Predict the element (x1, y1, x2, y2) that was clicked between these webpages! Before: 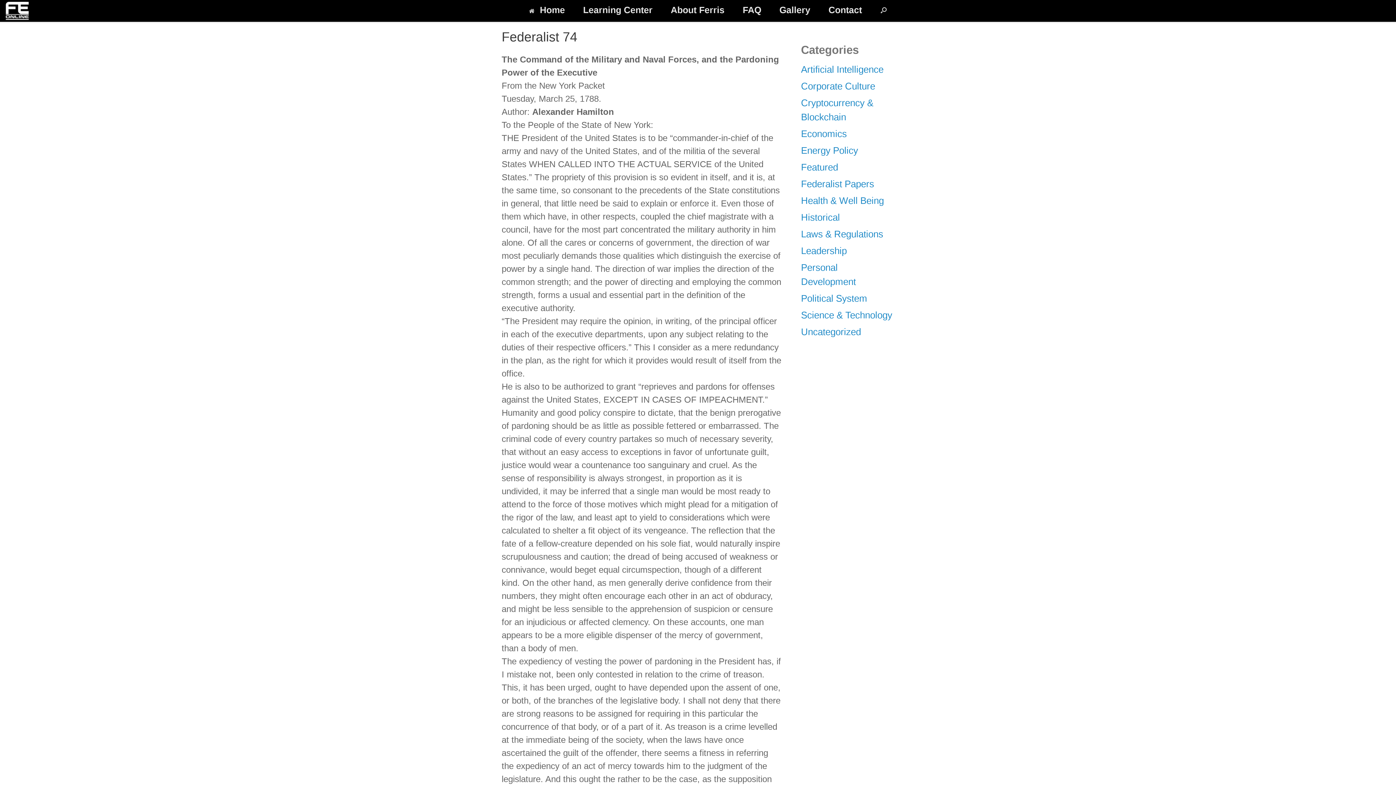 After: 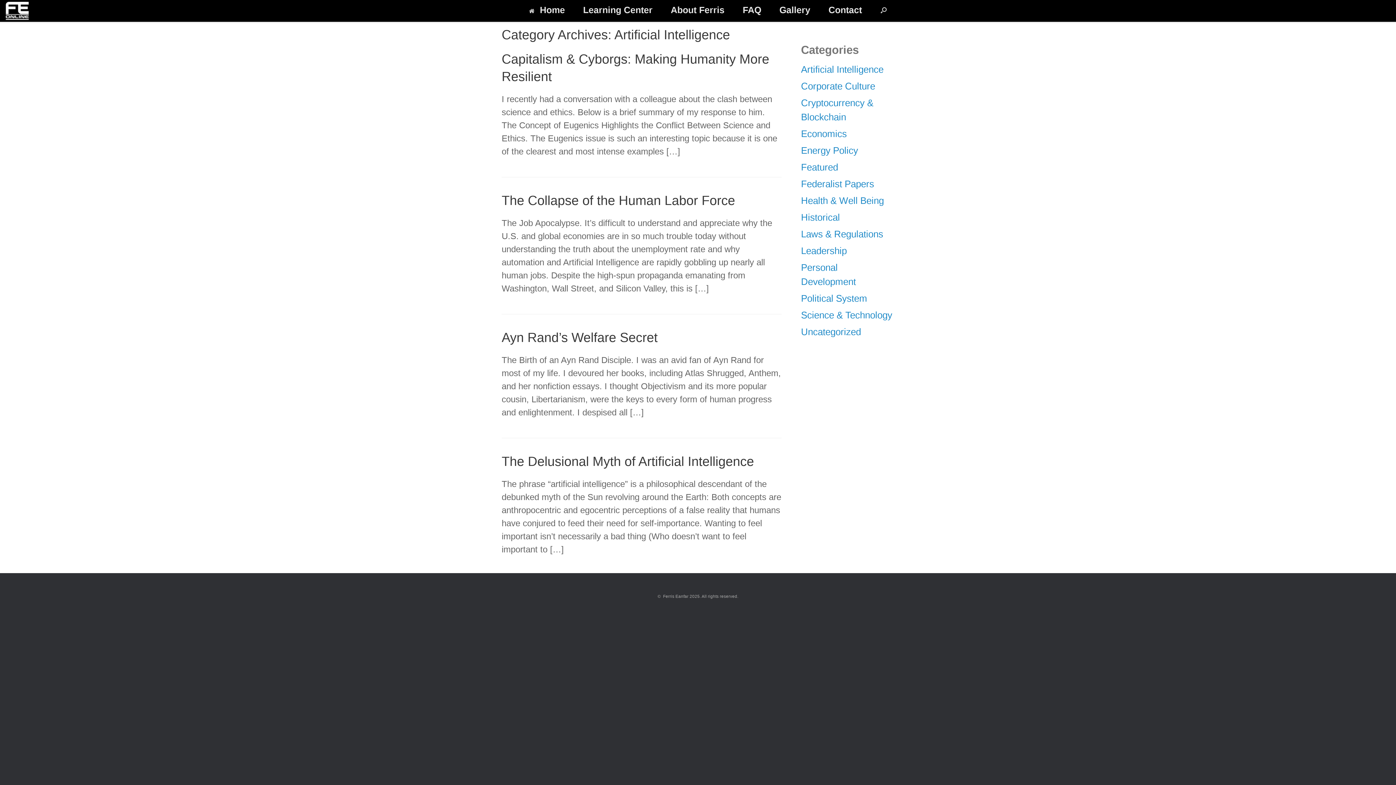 Action: bbox: (801, 64, 883, 74) label: Artificial Intelligence